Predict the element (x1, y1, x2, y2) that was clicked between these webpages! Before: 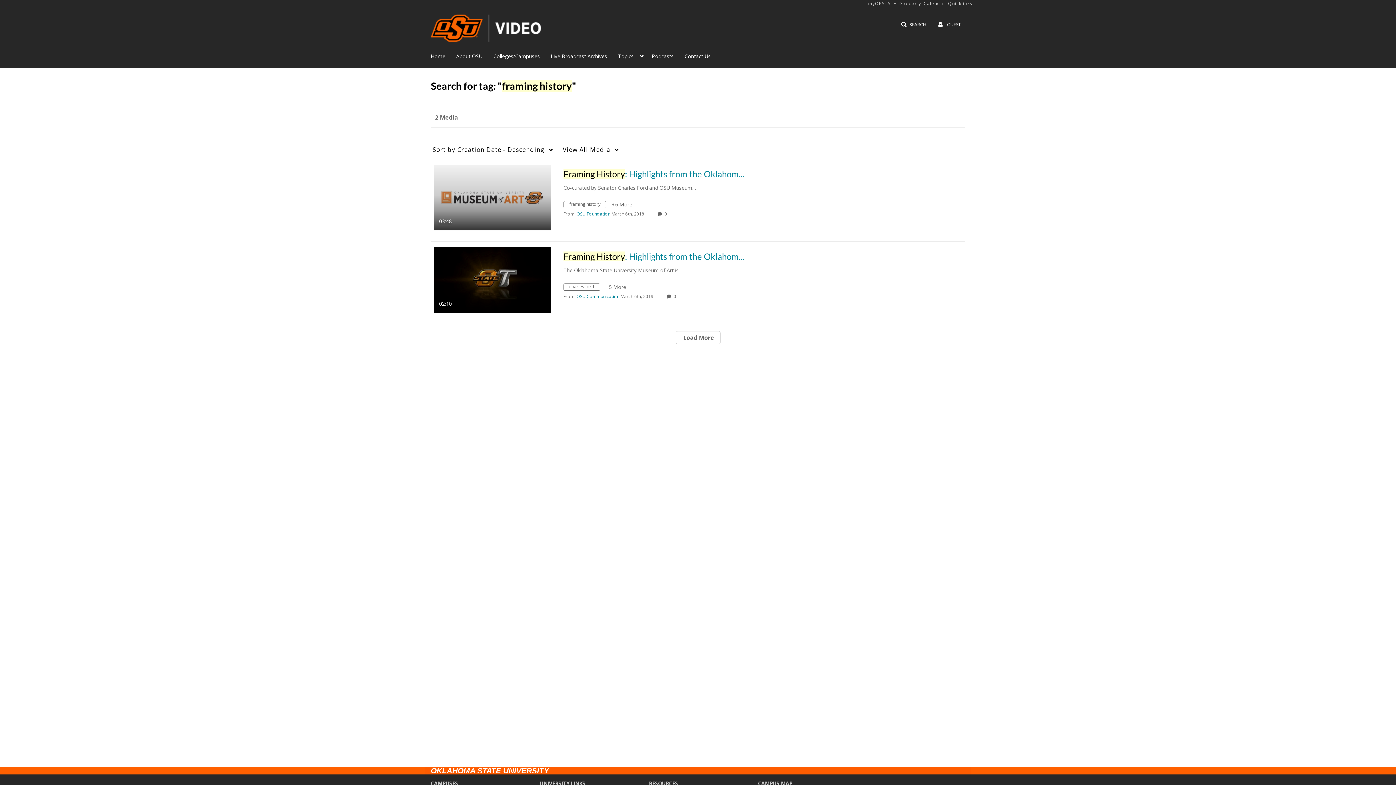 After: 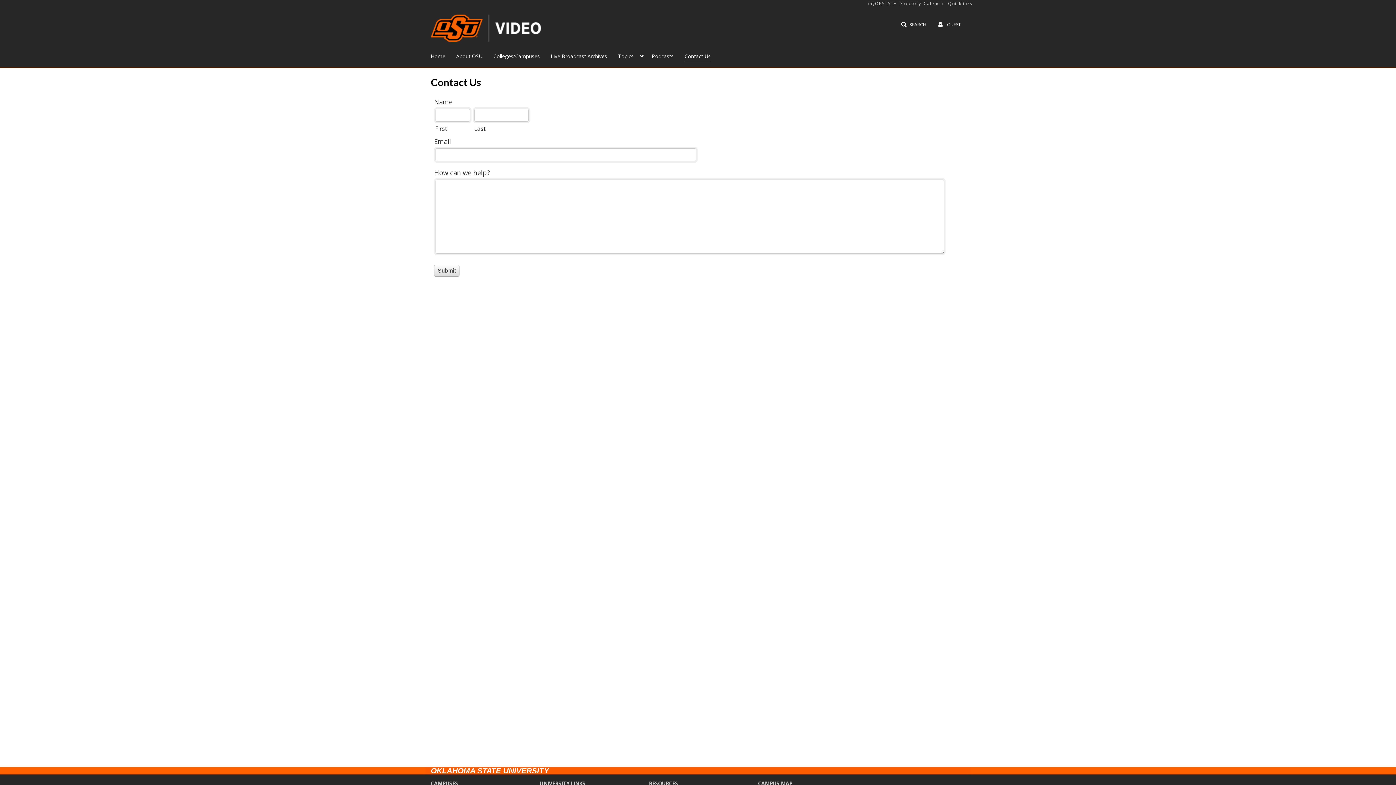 Action: label: Contact Us bbox: (684, 49, 710, 62)